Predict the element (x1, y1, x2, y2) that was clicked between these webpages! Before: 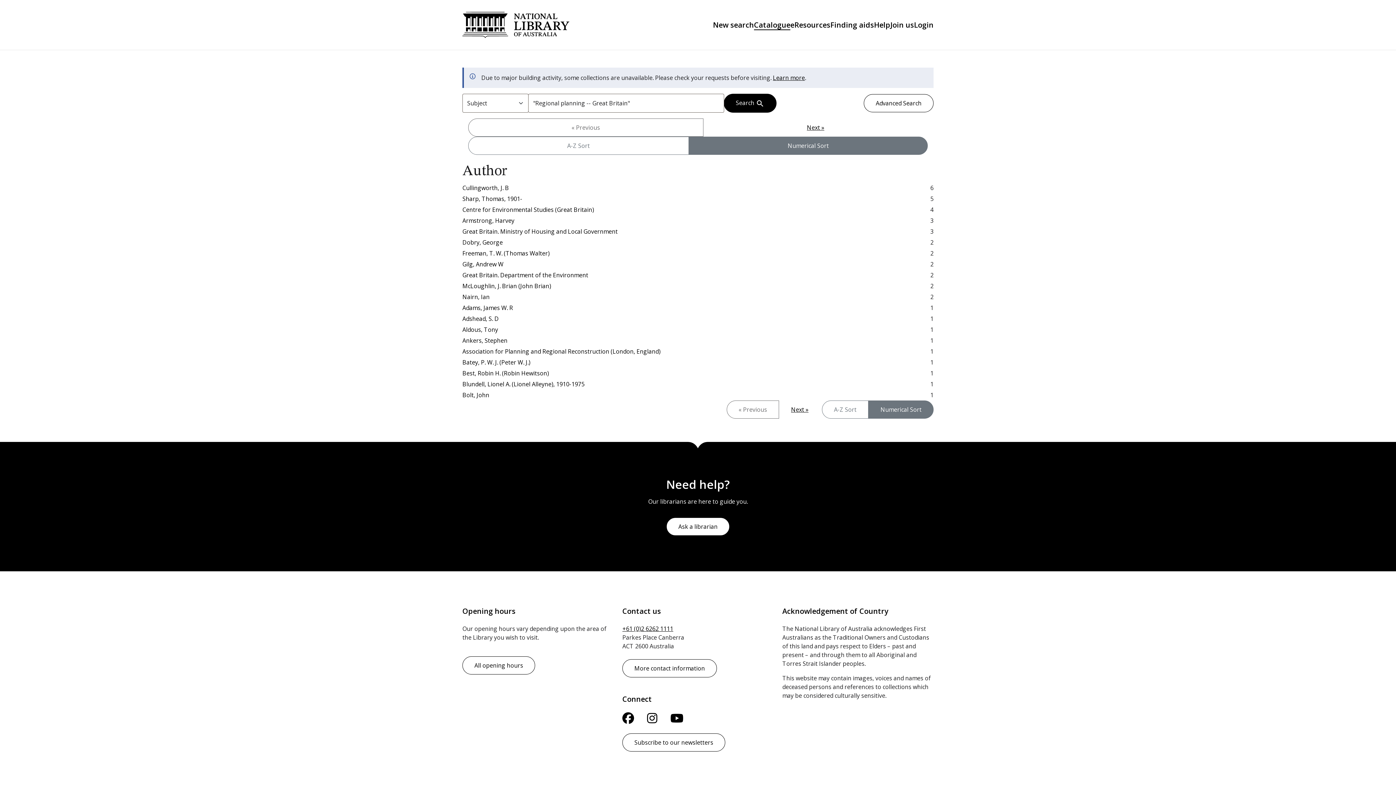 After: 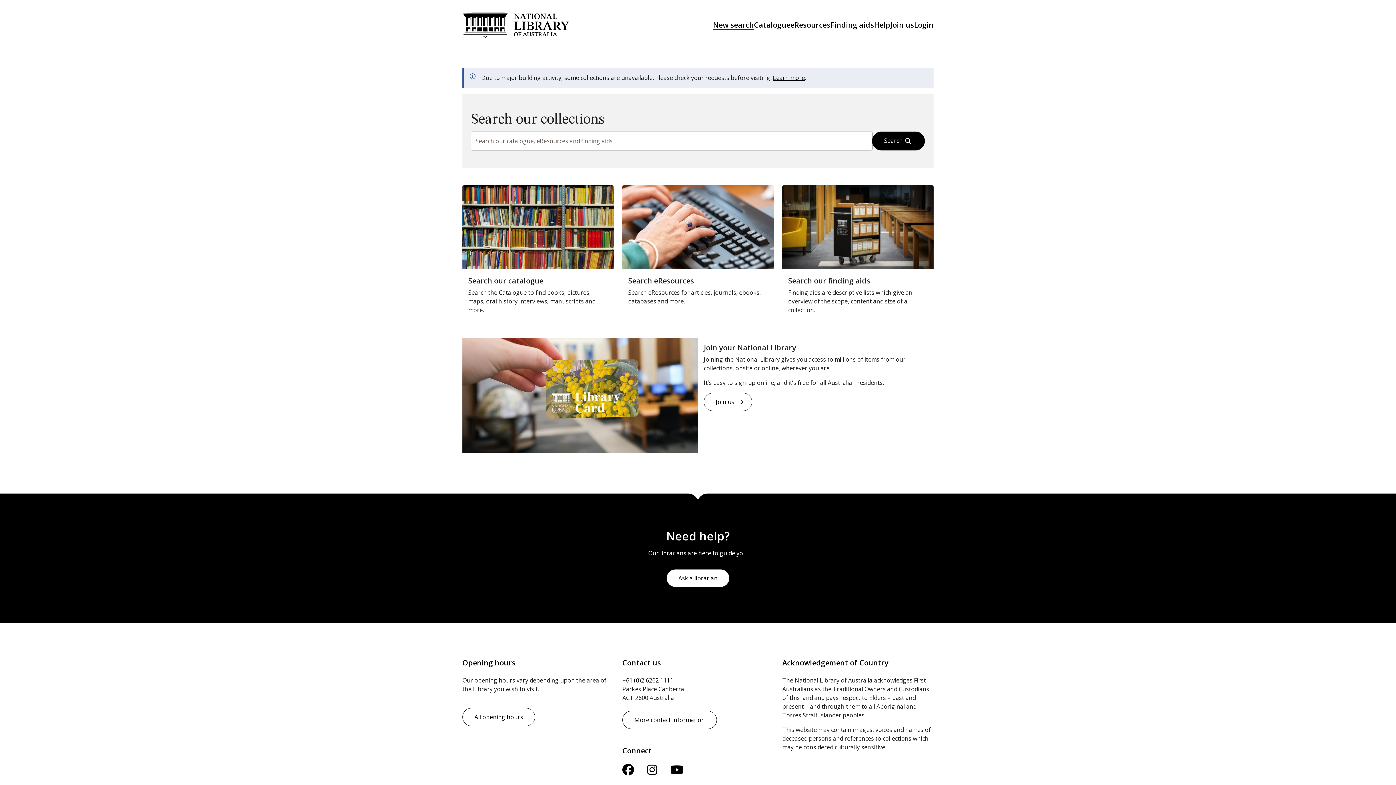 Action: label: New search bbox: (713, 20, 754, 29)